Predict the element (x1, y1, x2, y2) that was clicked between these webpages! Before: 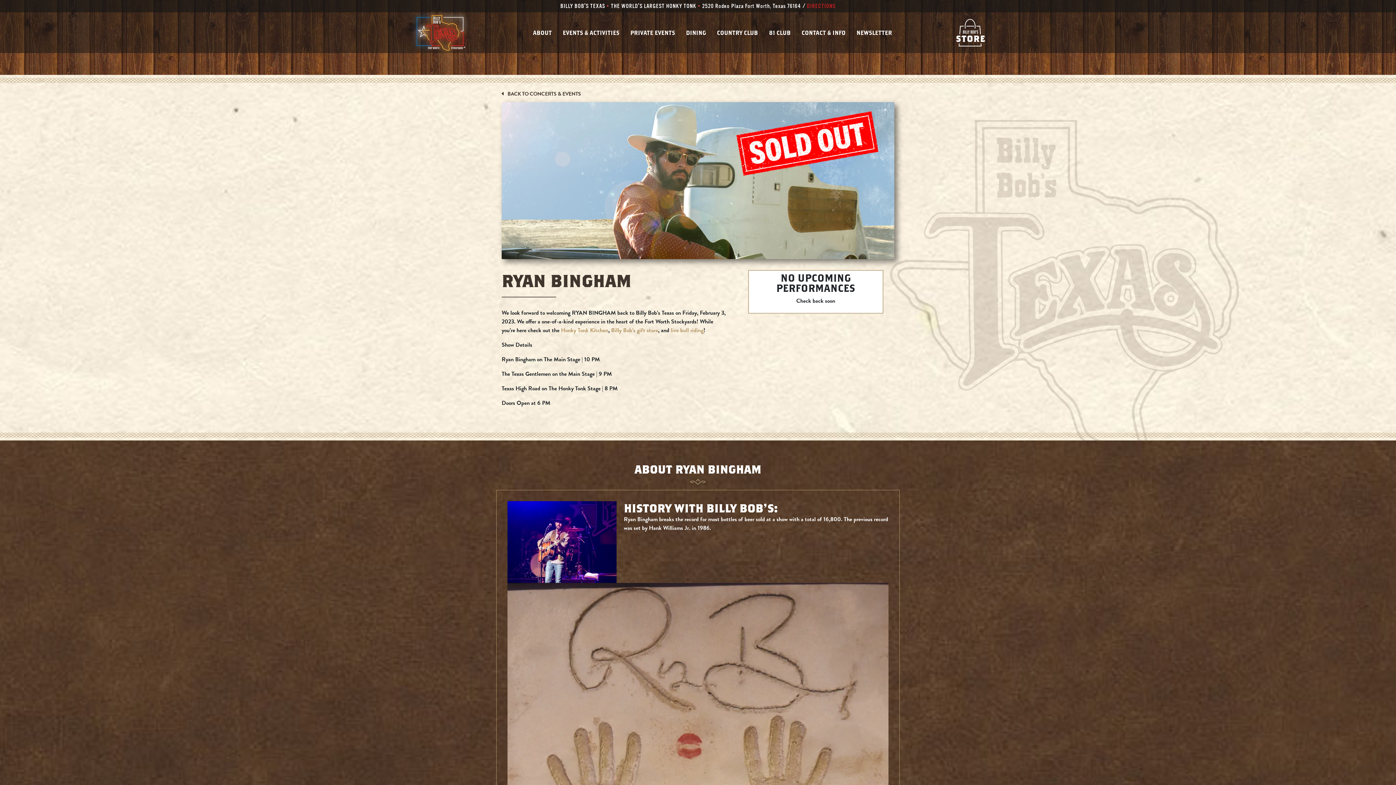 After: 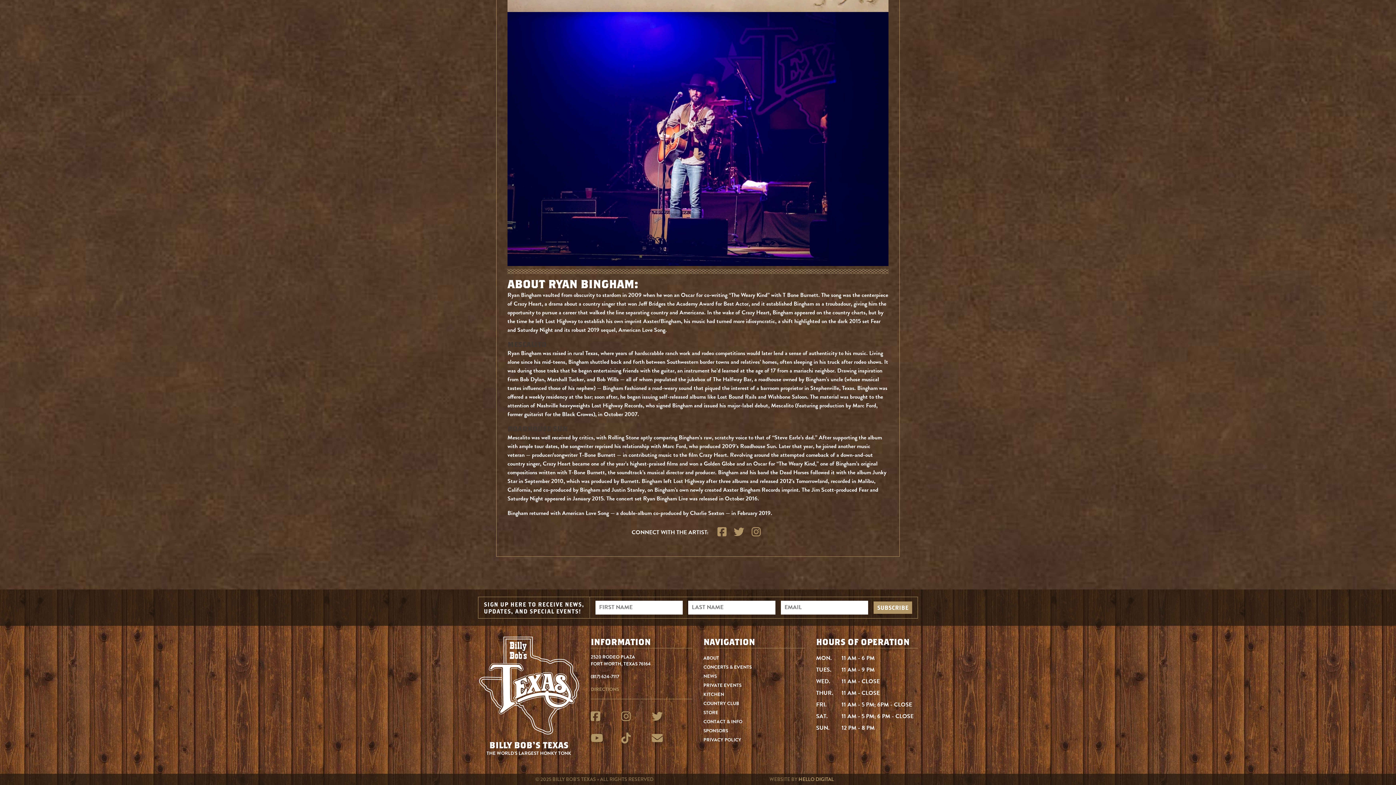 Action: label: NEWSLETTER bbox: (851, 18, 897, 46)